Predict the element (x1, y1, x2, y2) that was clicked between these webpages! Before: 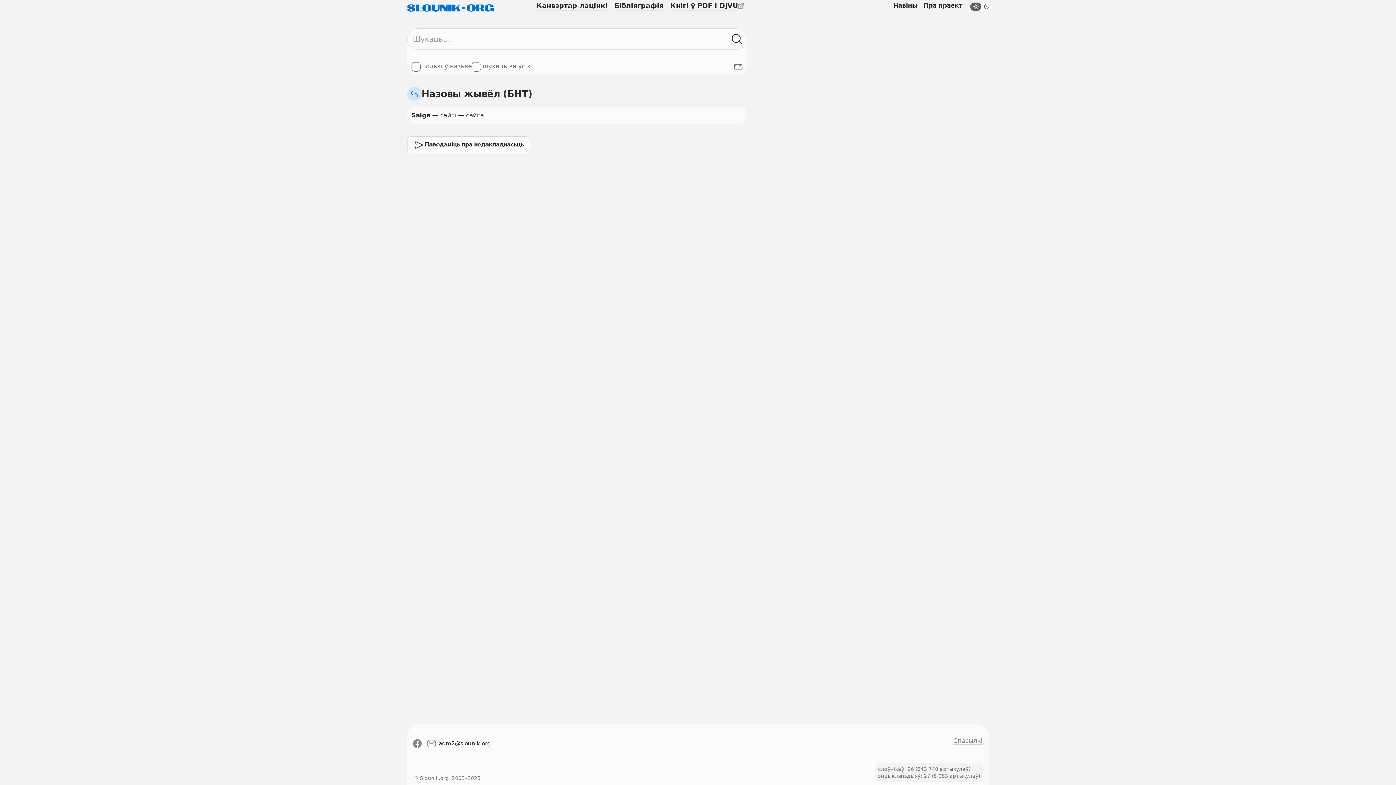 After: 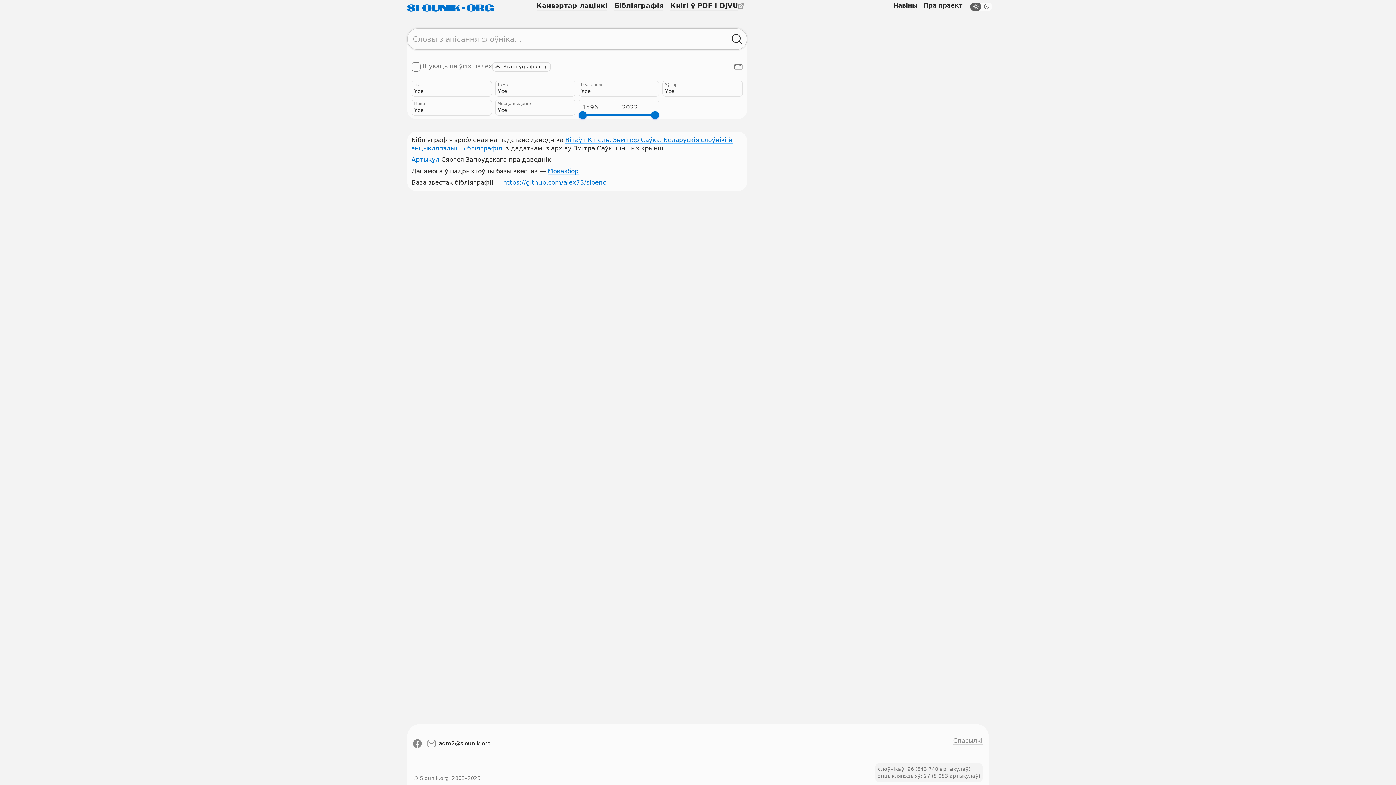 Action: label: Бібліяграфія bbox: (611, 0, 667, 12)